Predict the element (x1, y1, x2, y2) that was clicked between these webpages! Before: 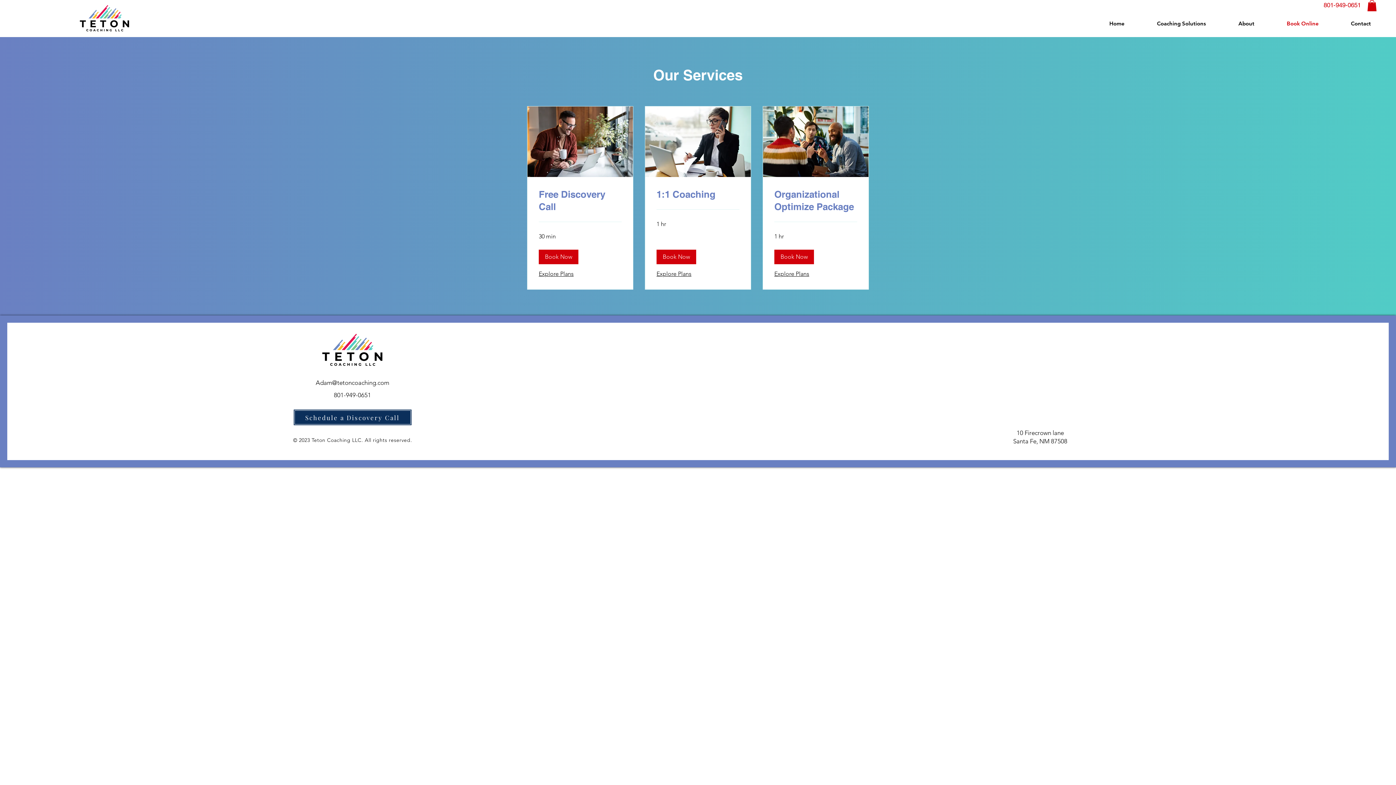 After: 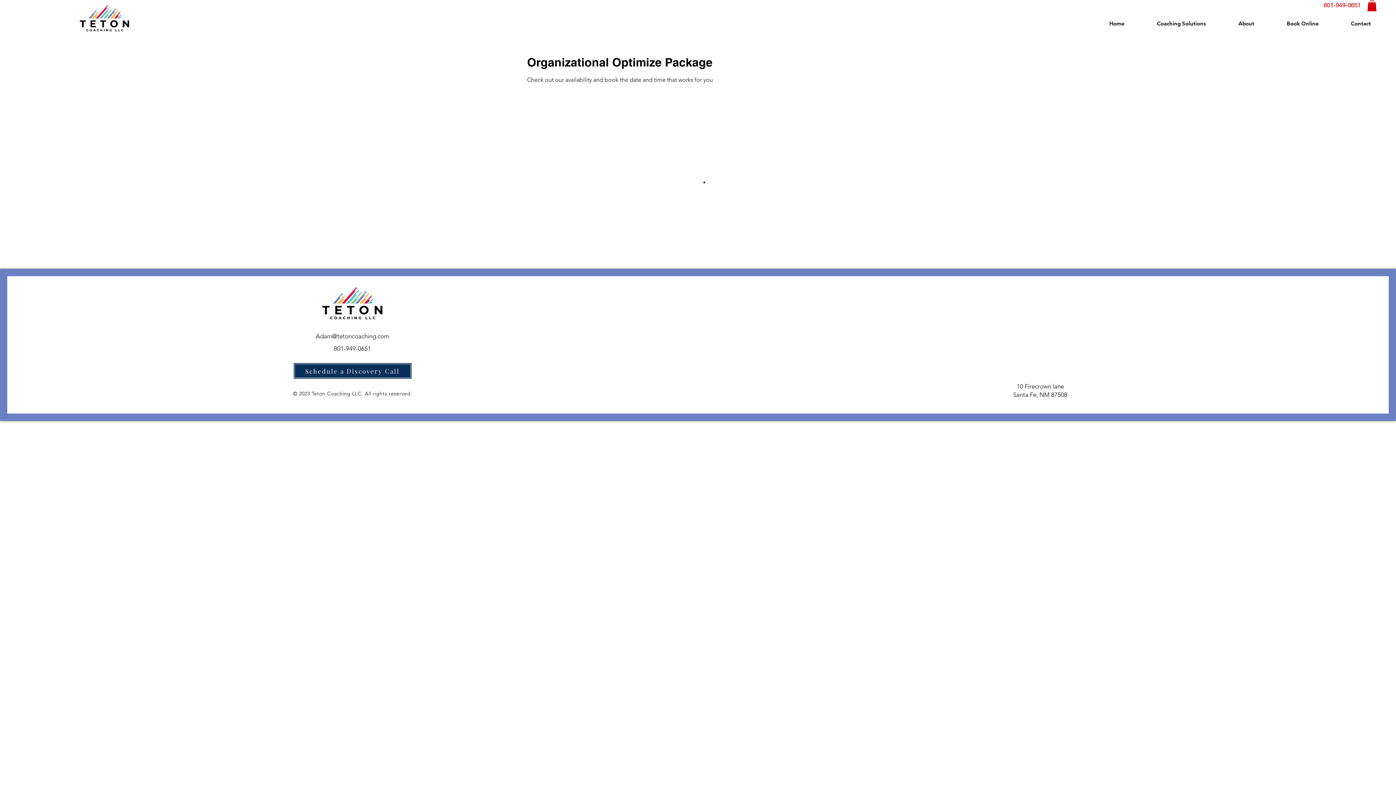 Action: label: Book Now bbox: (774, 249, 814, 264)